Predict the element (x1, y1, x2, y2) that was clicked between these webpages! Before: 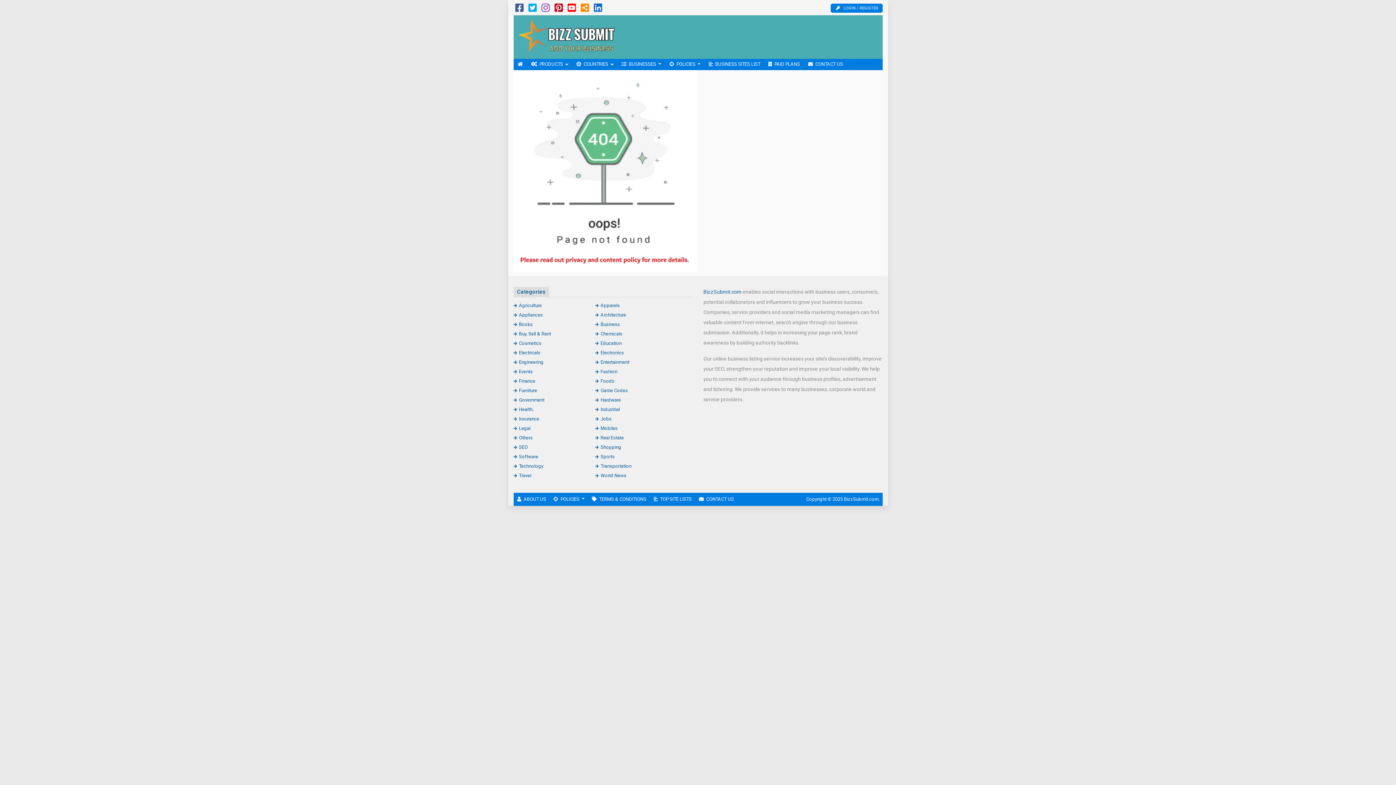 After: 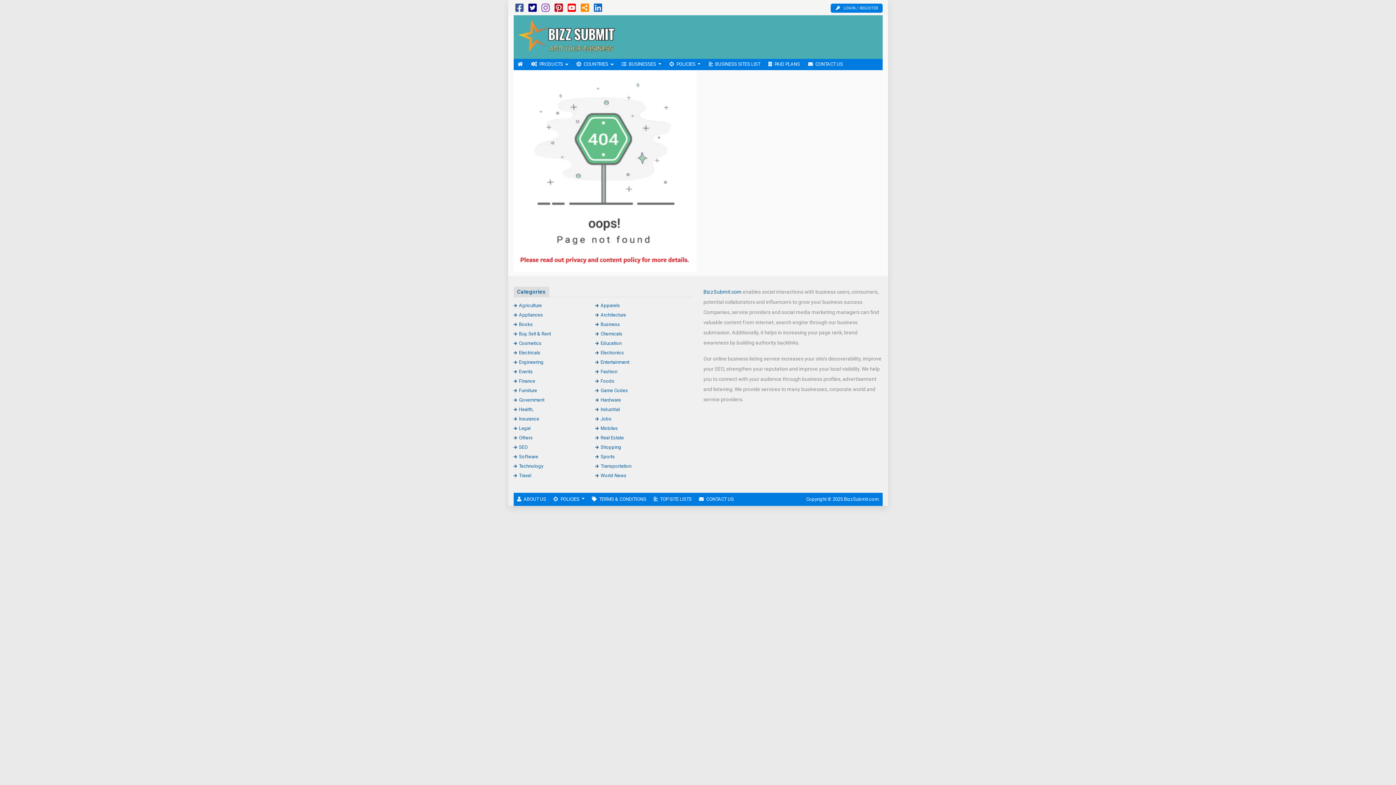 Action: bbox: (528, 6, 536, 12)